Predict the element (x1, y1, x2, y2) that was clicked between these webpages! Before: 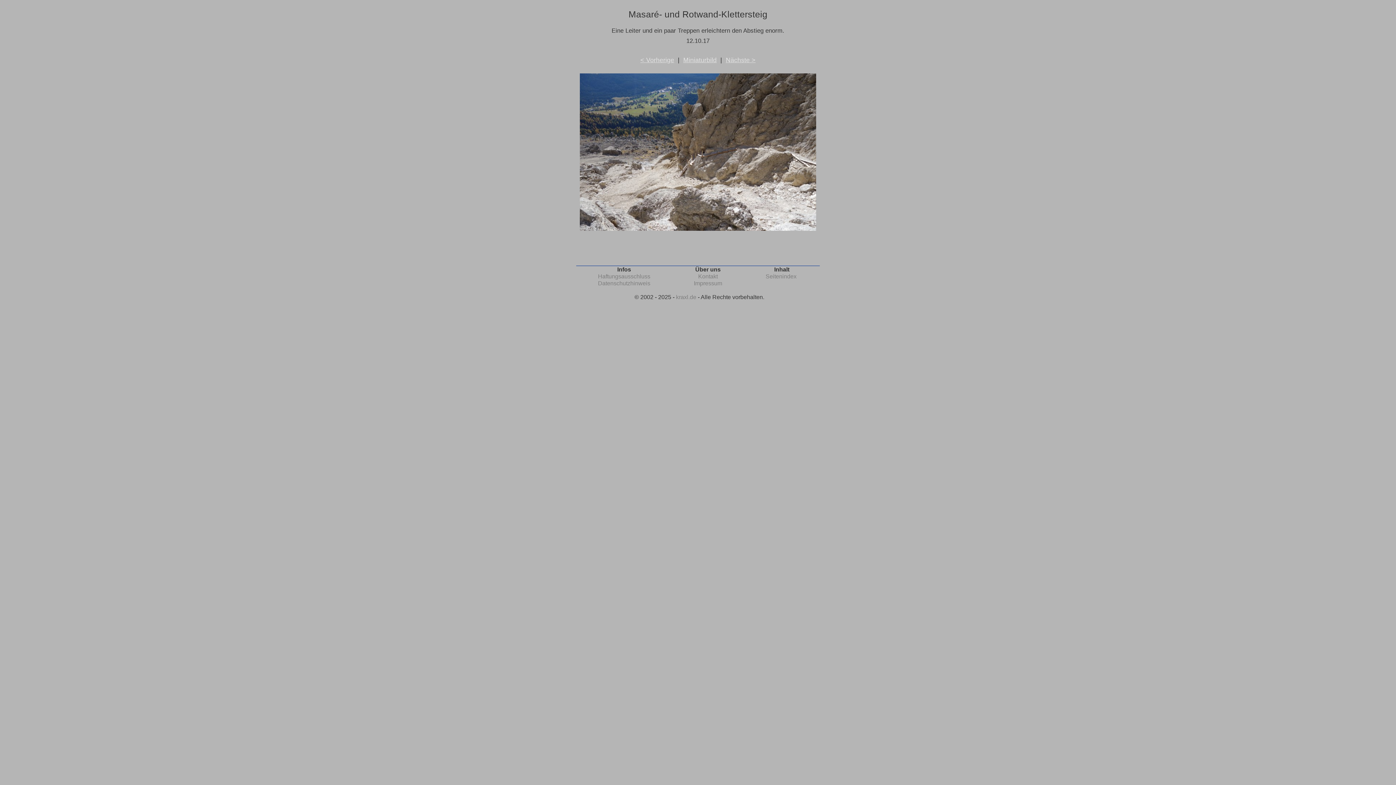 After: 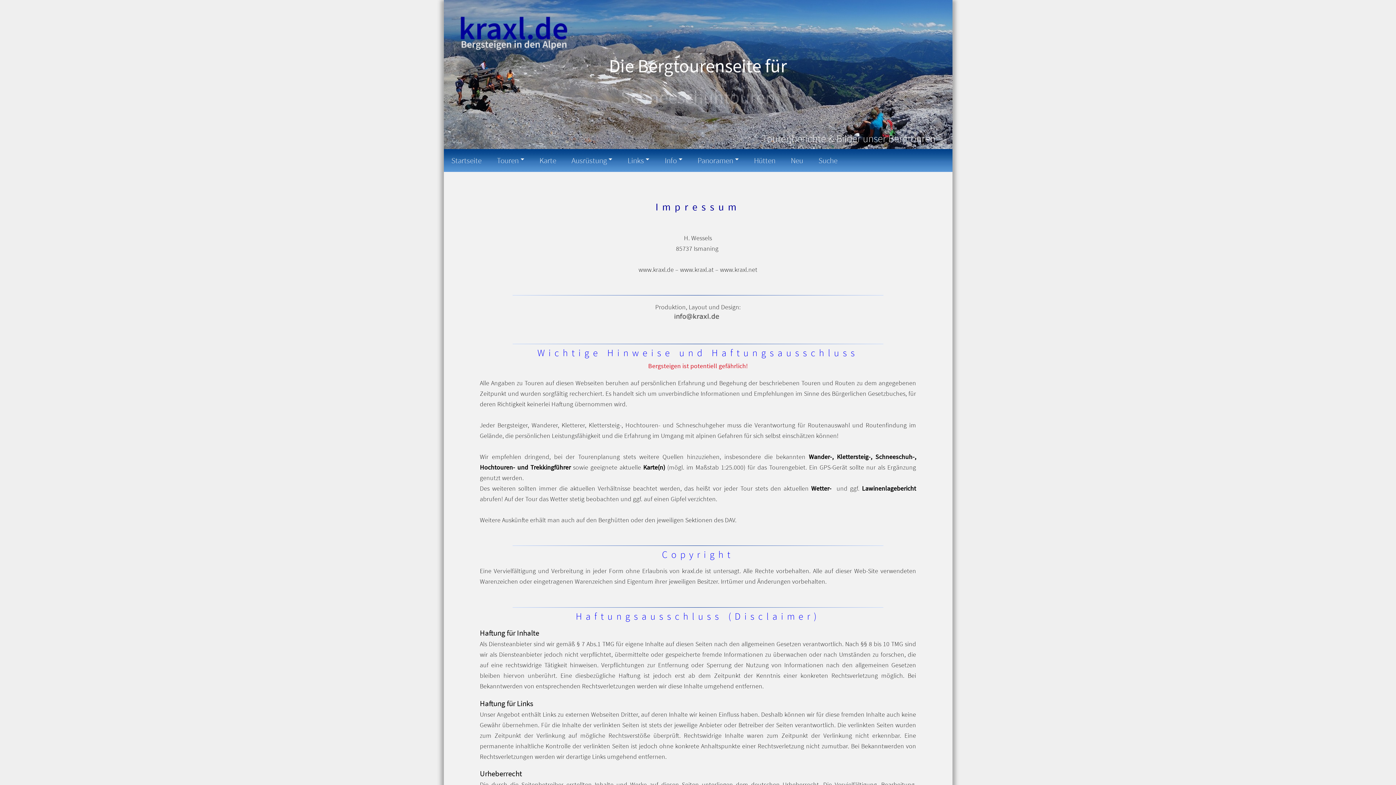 Action: bbox: (694, 280, 722, 286) label: Impressum